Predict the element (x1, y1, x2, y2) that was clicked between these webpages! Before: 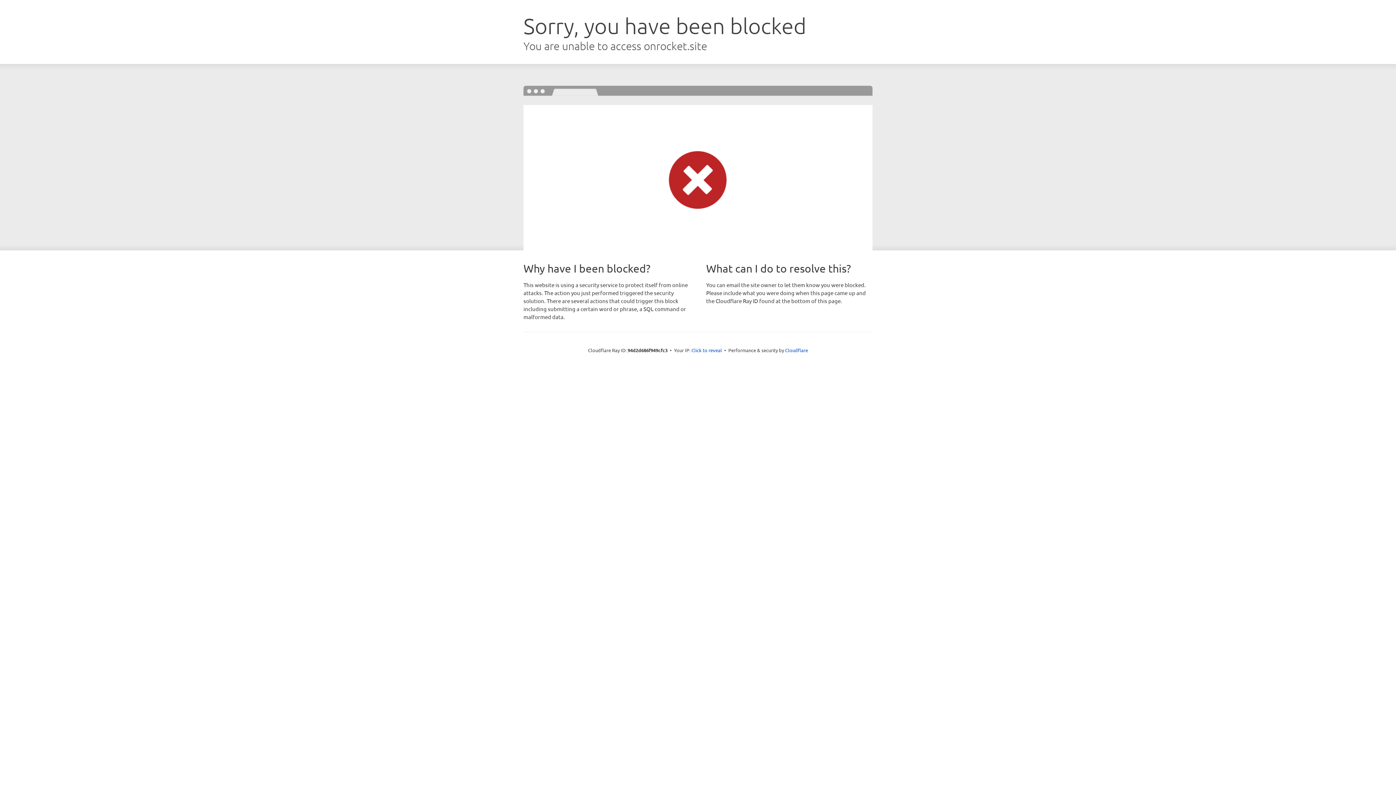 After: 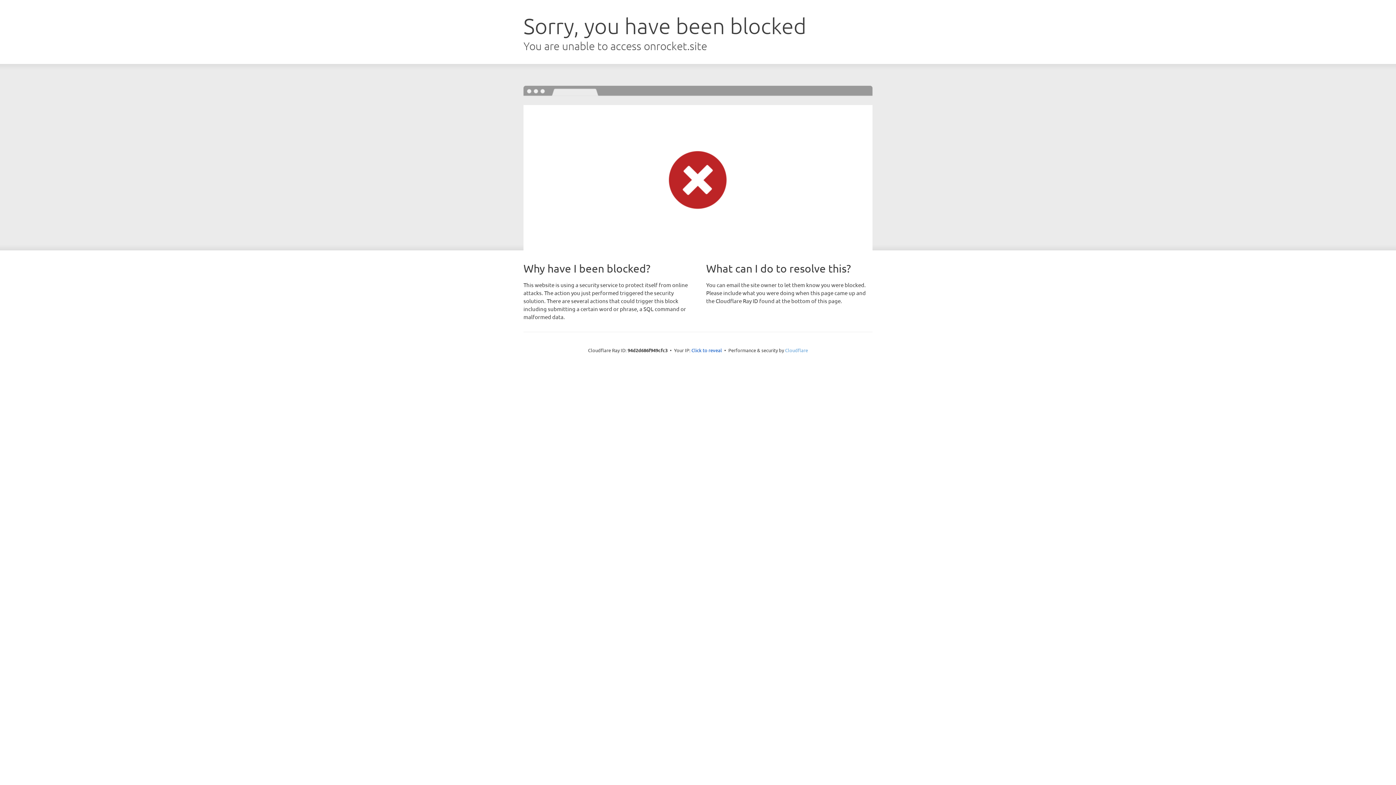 Action: bbox: (785, 347, 808, 353) label: Cloudflare